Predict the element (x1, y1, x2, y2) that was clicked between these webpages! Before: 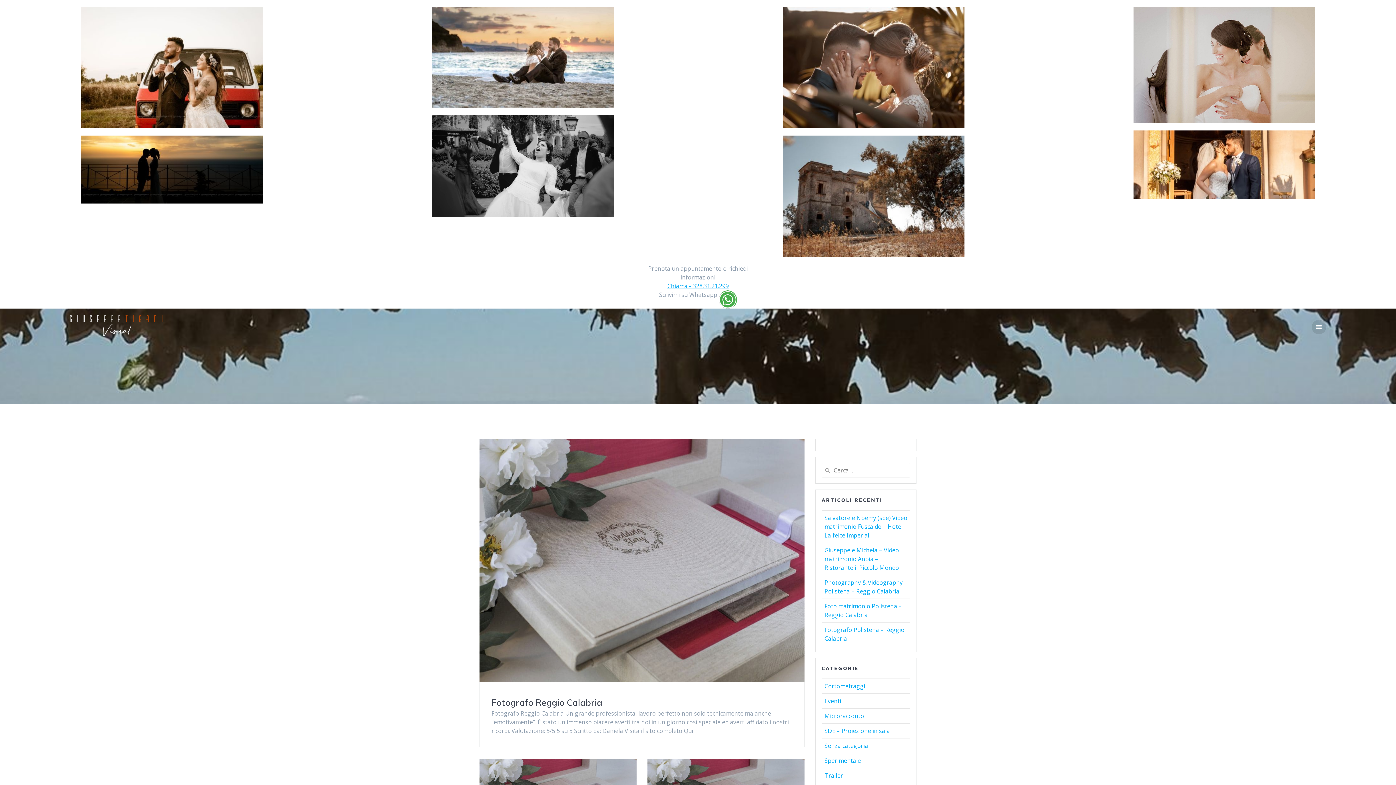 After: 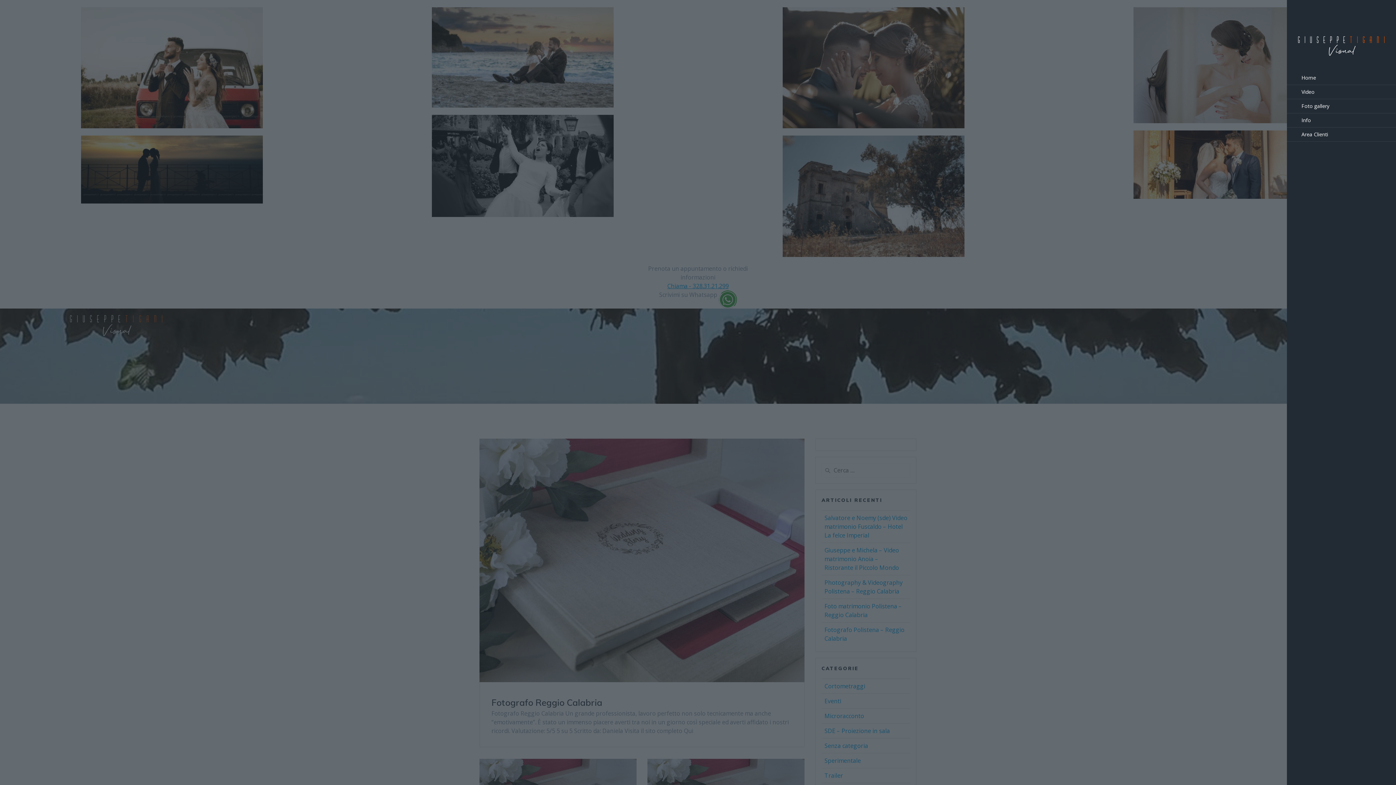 Action: bbox: (1312, 320, 1326, 334)